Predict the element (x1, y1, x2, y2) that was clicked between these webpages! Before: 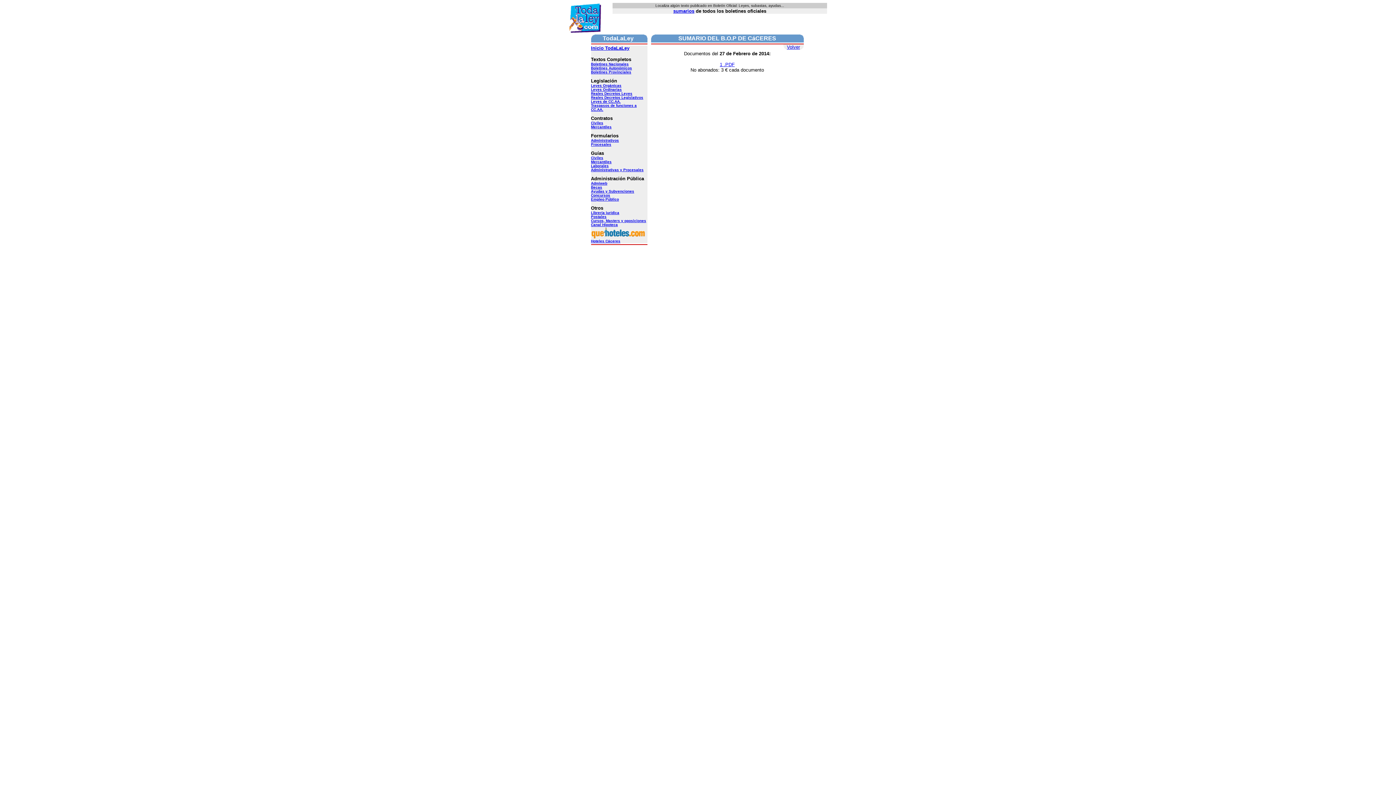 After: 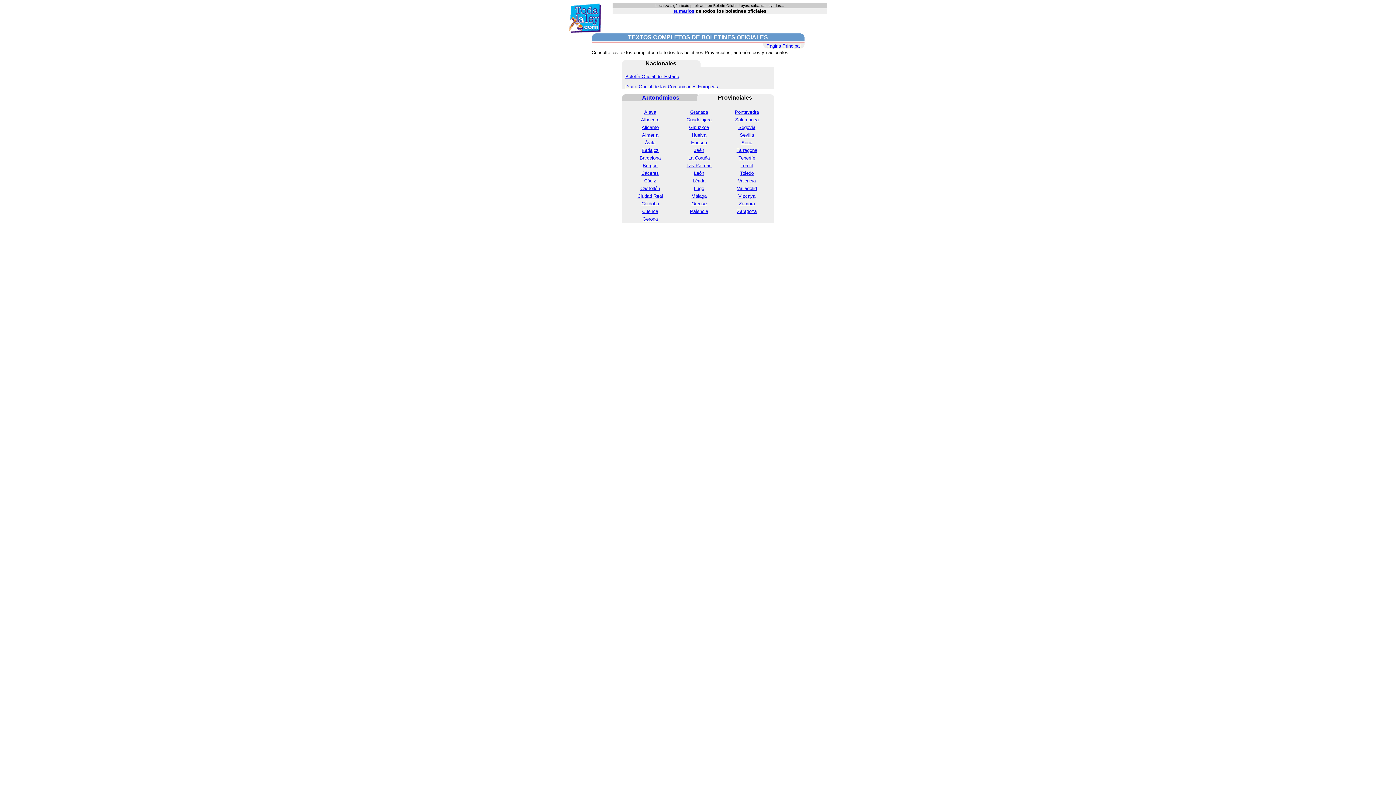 Action: label: Boletines Provinciales bbox: (591, 70, 631, 74)